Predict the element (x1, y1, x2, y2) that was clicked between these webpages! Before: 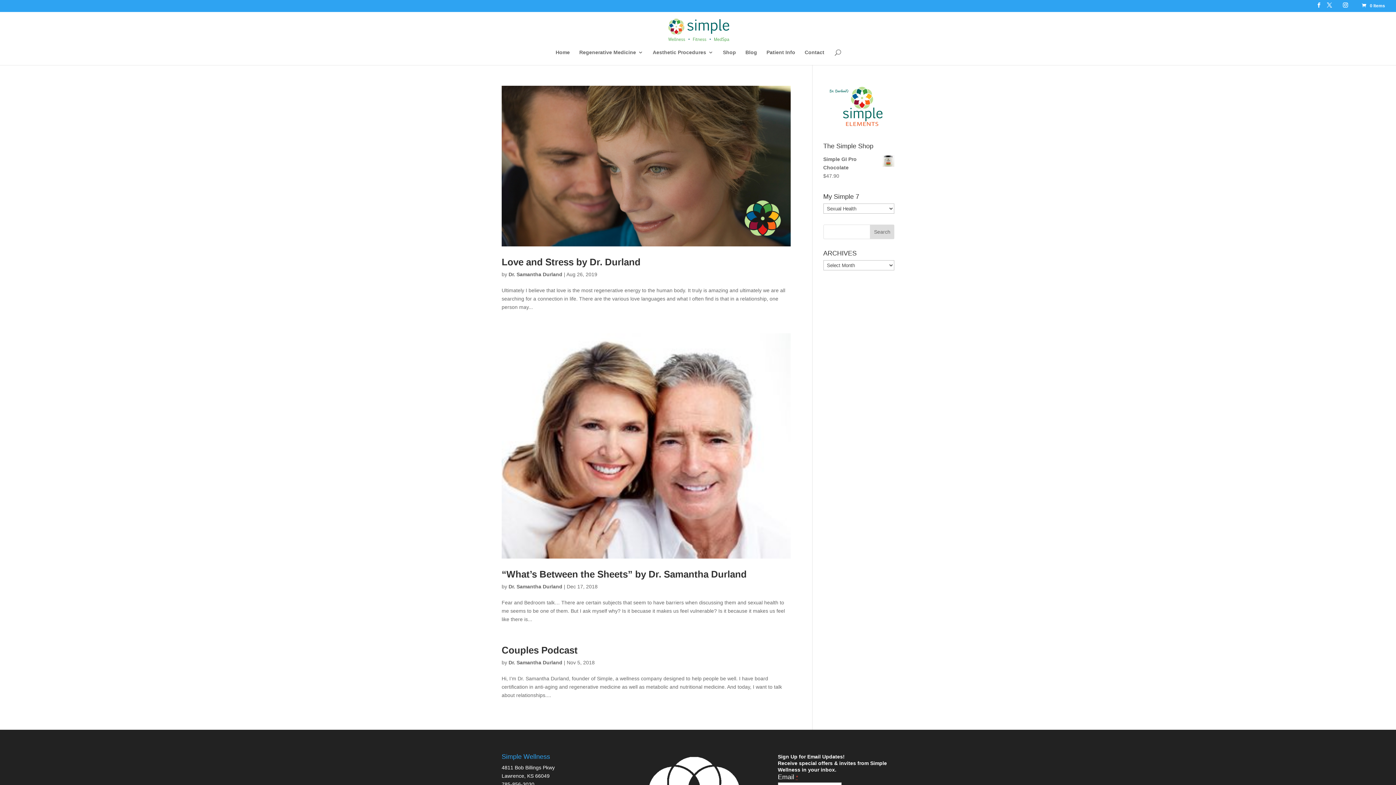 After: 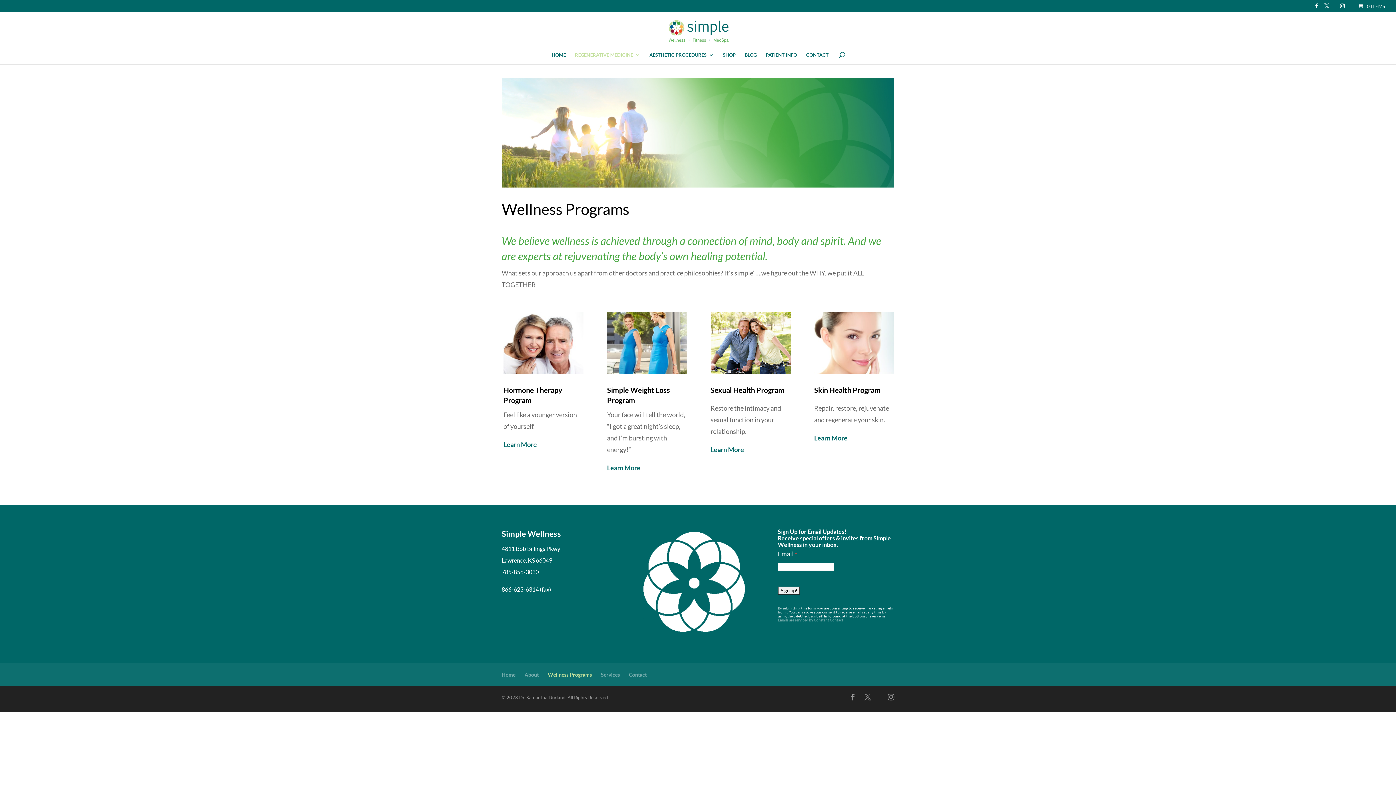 Action: label: Regenerative Medicine bbox: (579, 49, 643, 64)